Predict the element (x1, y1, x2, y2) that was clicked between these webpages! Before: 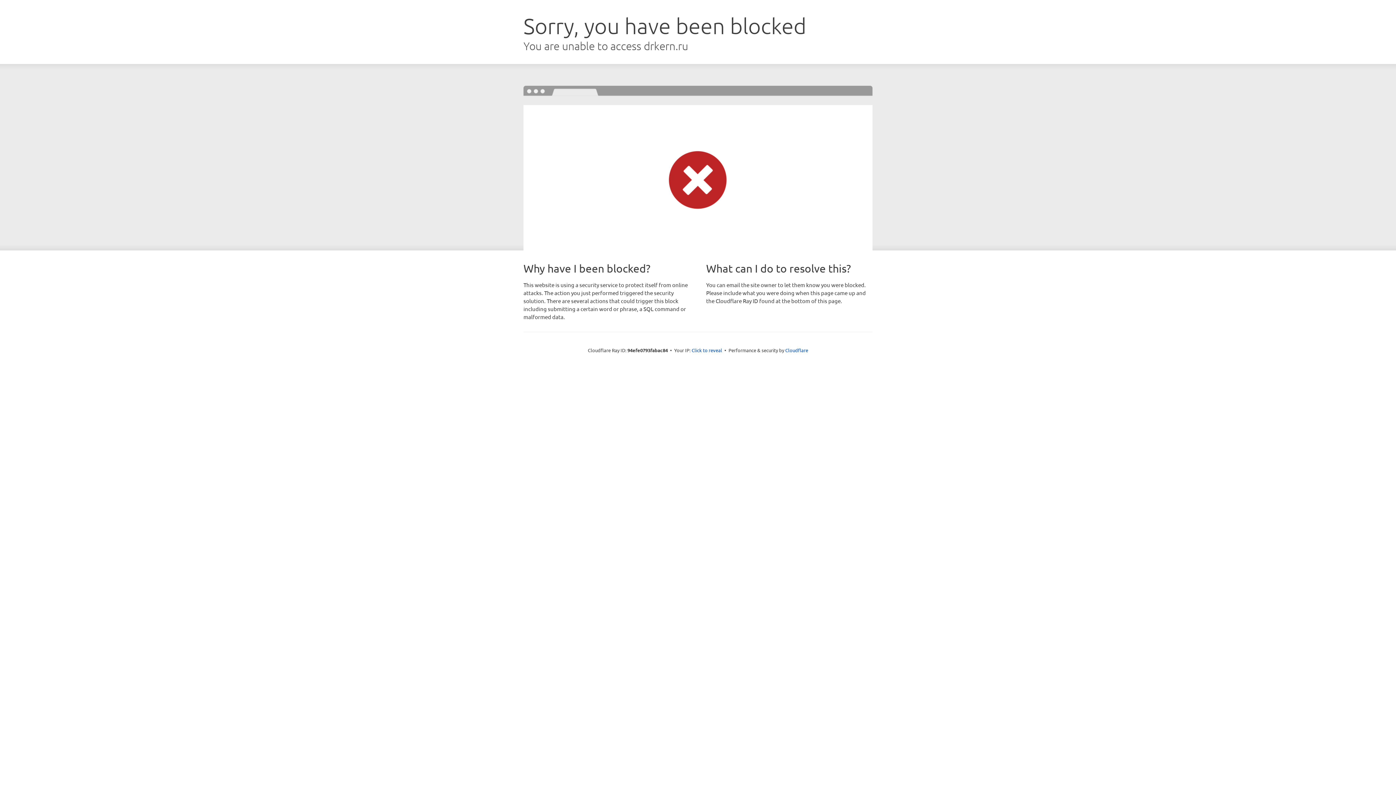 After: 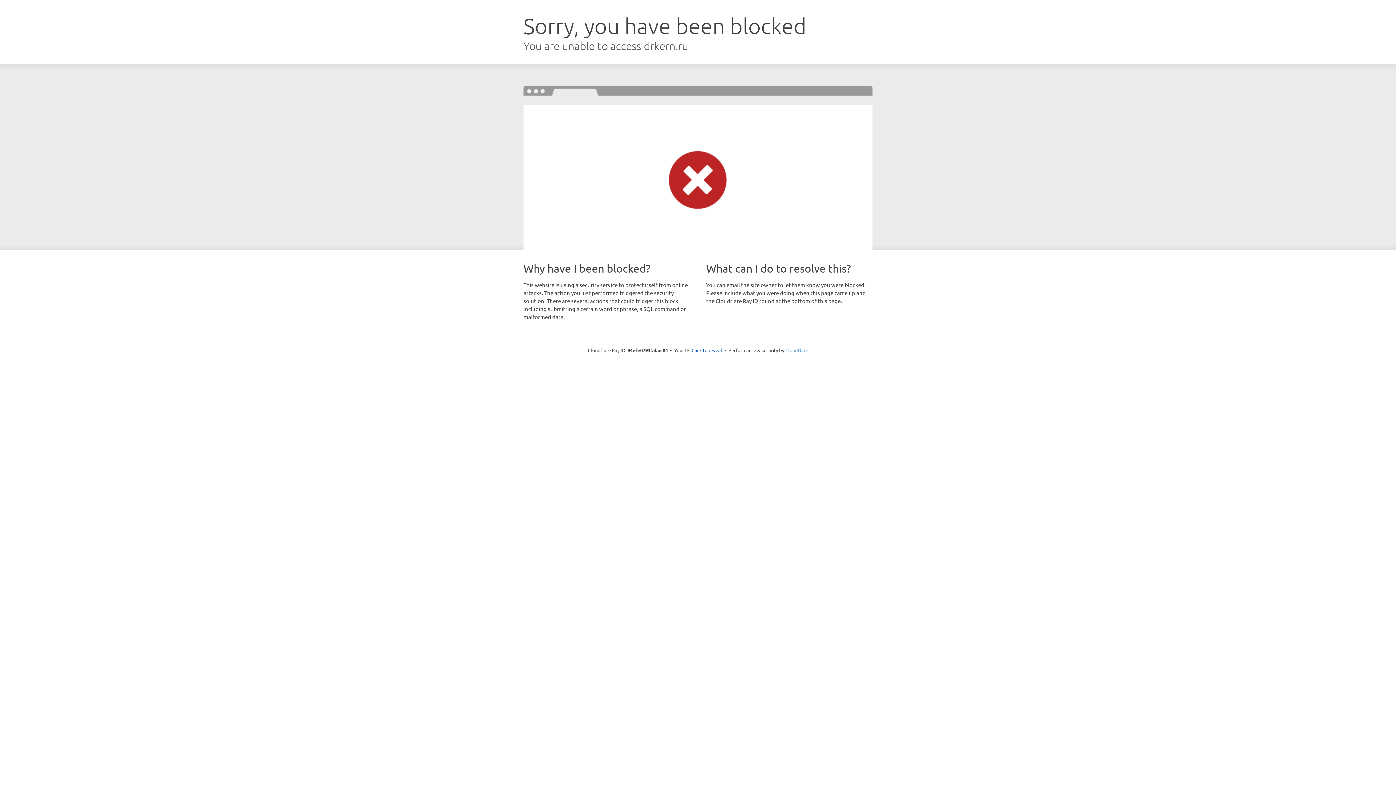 Action: label: Cloudflare bbox: (785, 347, 808, 353)